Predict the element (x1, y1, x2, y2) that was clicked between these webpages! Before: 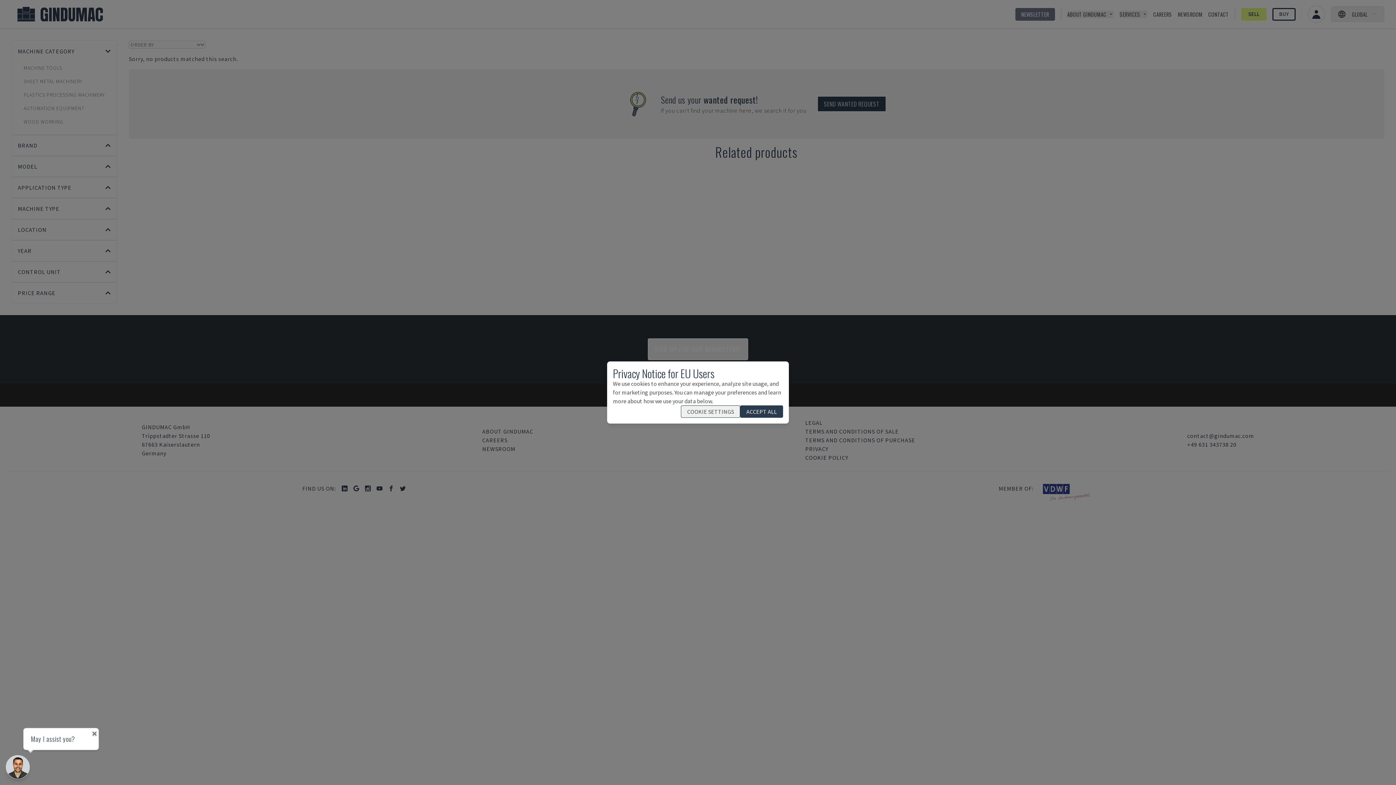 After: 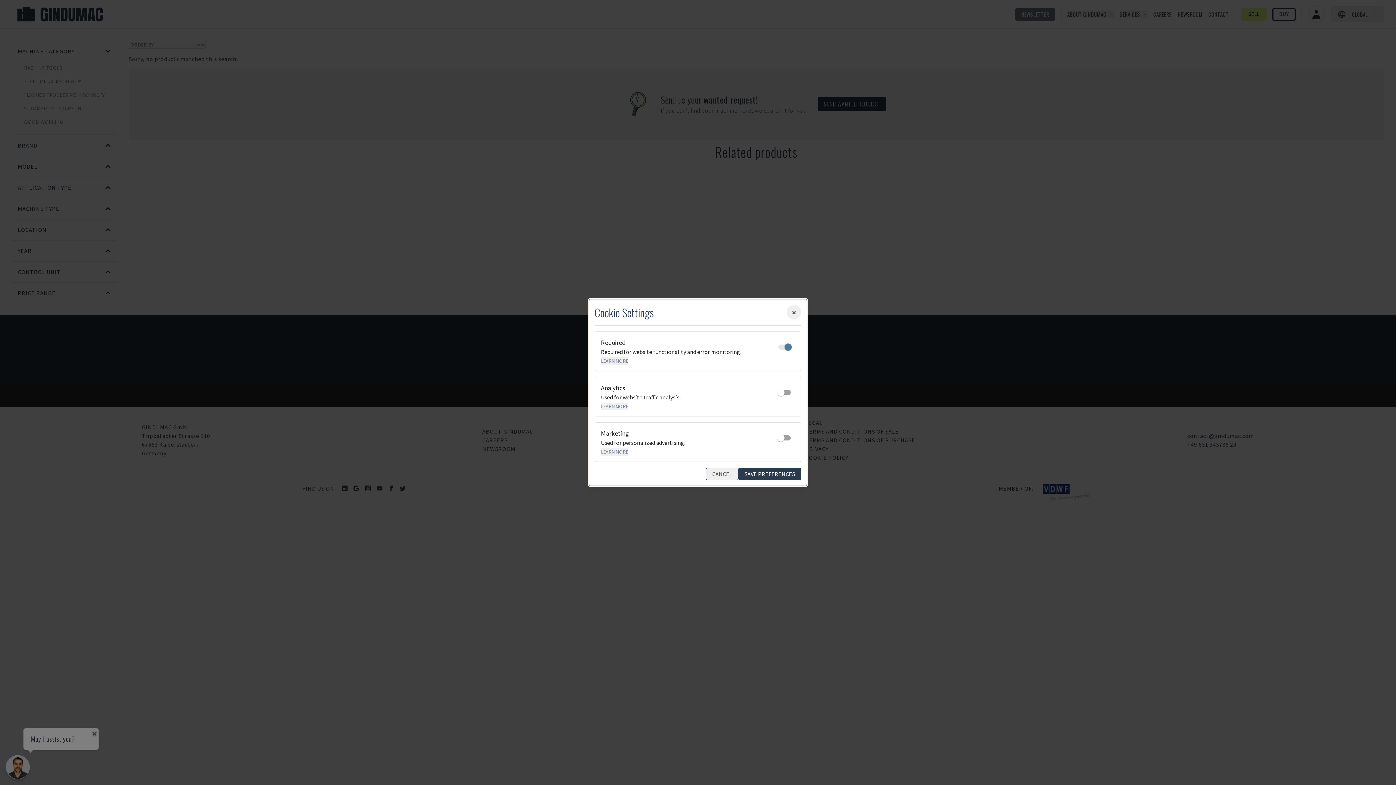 Action: label: COOKIE SETTINGS bbox: (681, 405, 740, 418)